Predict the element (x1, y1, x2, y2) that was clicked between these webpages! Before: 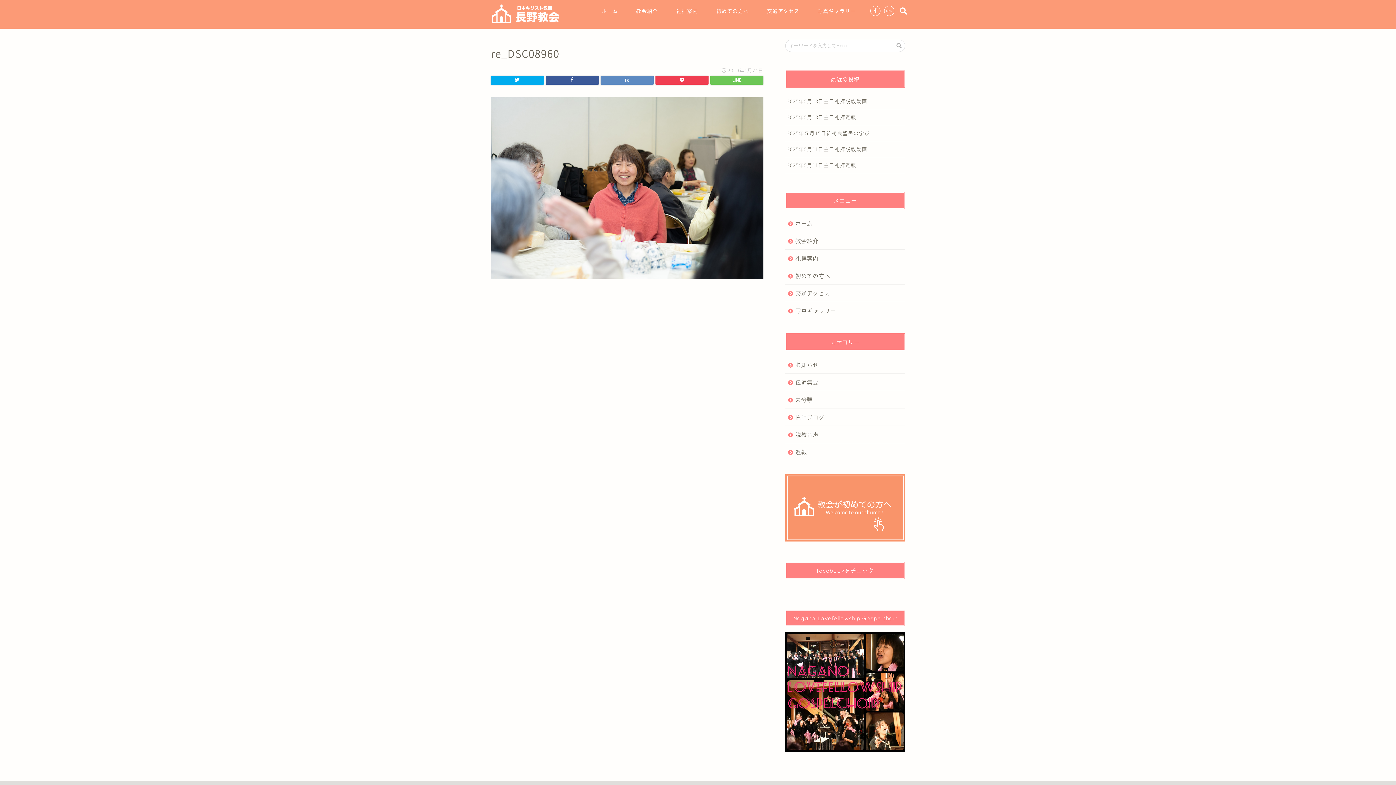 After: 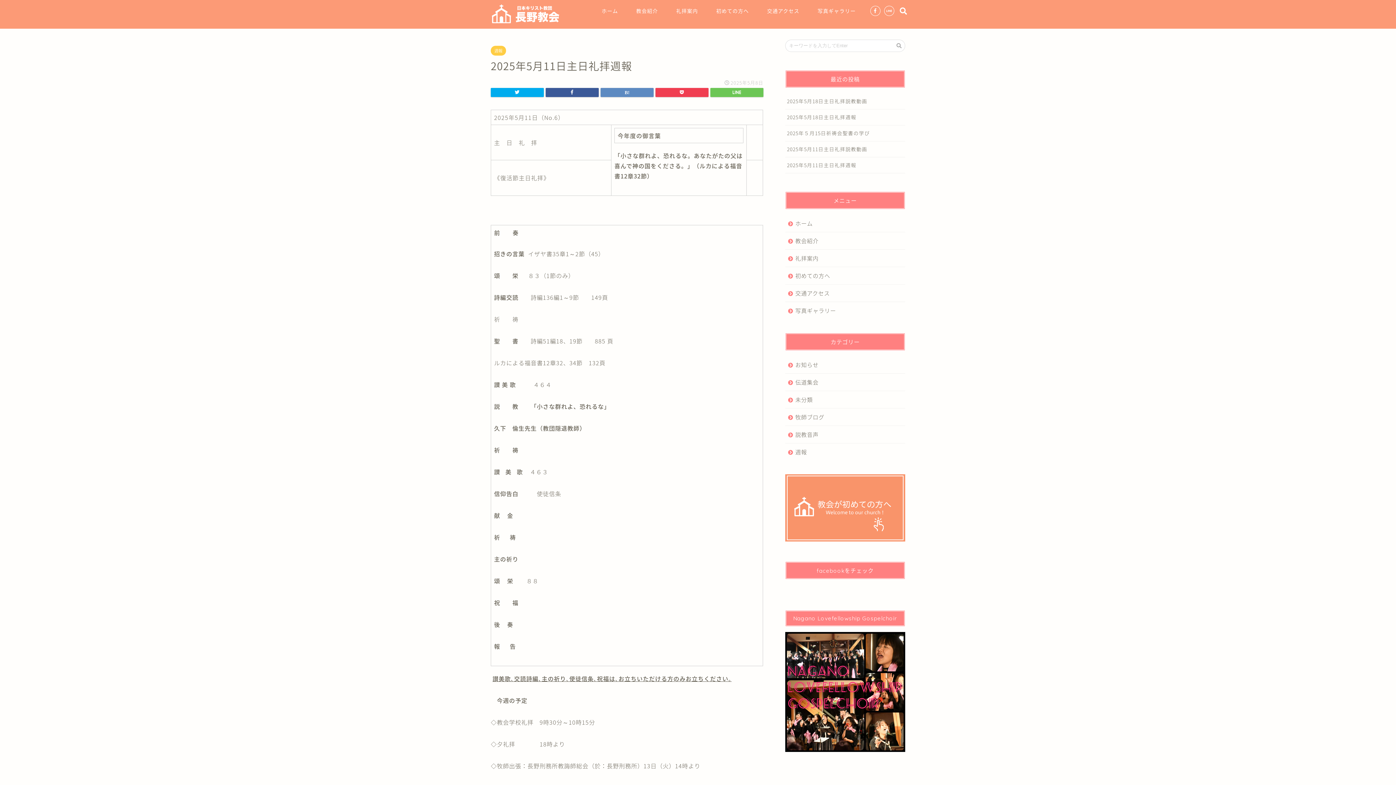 Action: bbox: (785, 157, 905, 172) label: 2025年5月11日主日礼拝週報